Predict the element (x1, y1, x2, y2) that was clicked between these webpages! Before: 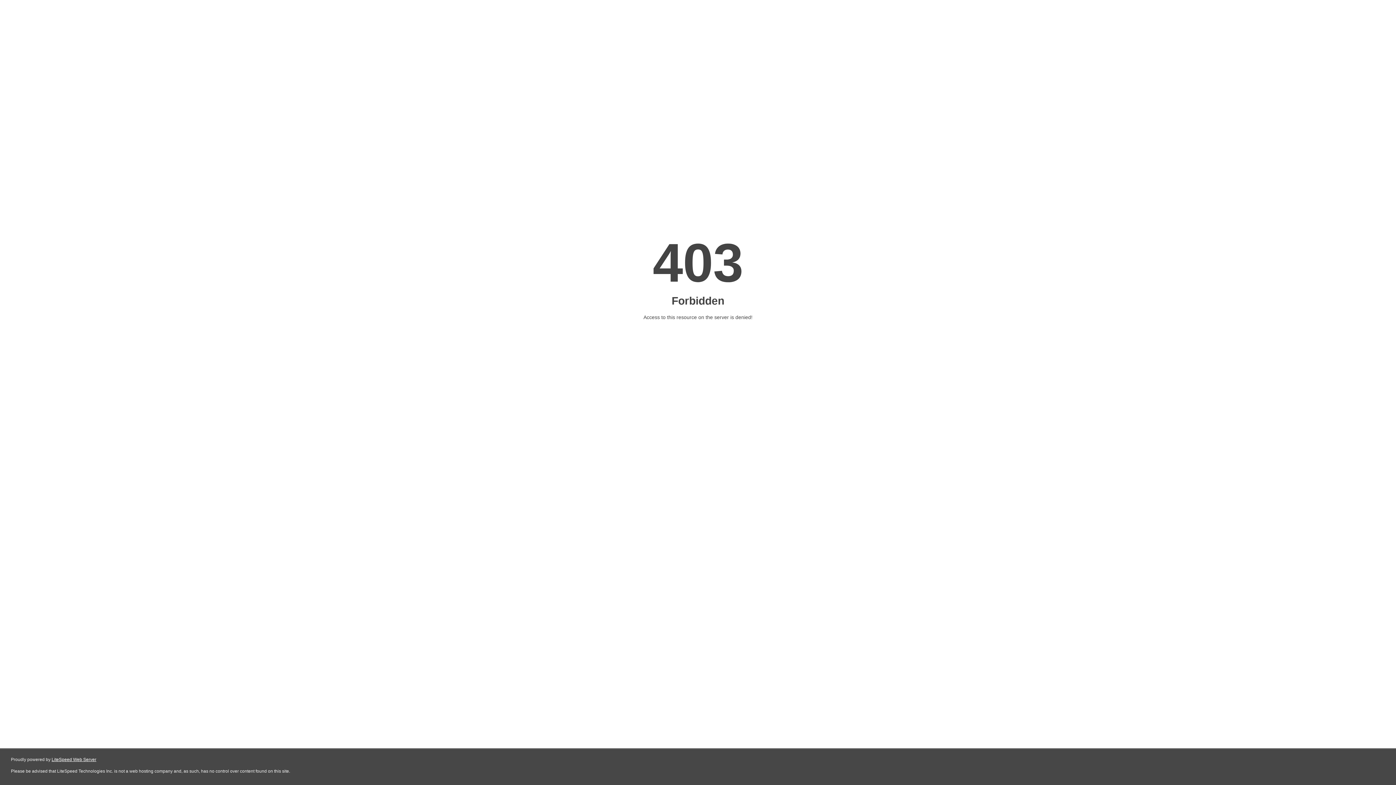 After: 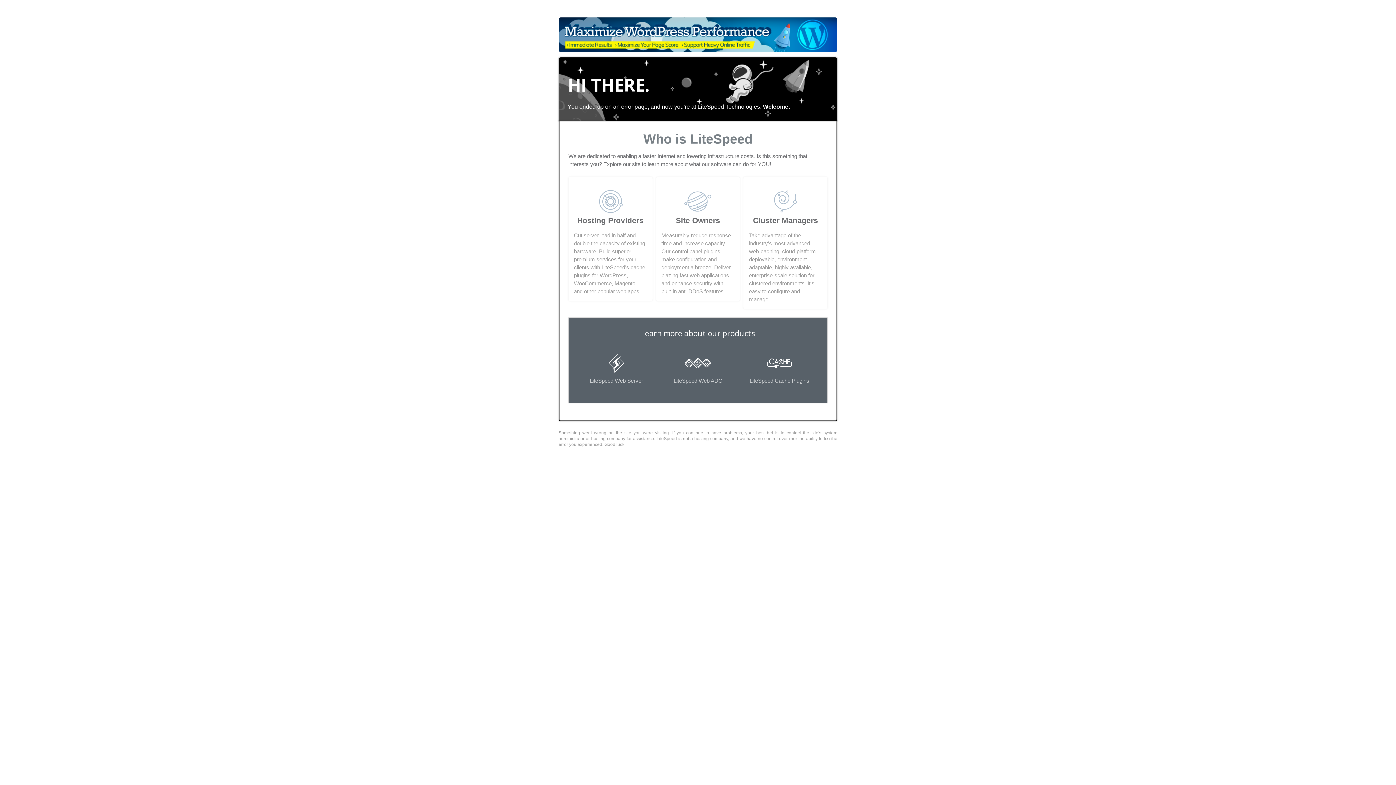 Action: label: LiteSpeed Web Server bbox: (51, 757, 96, 762)